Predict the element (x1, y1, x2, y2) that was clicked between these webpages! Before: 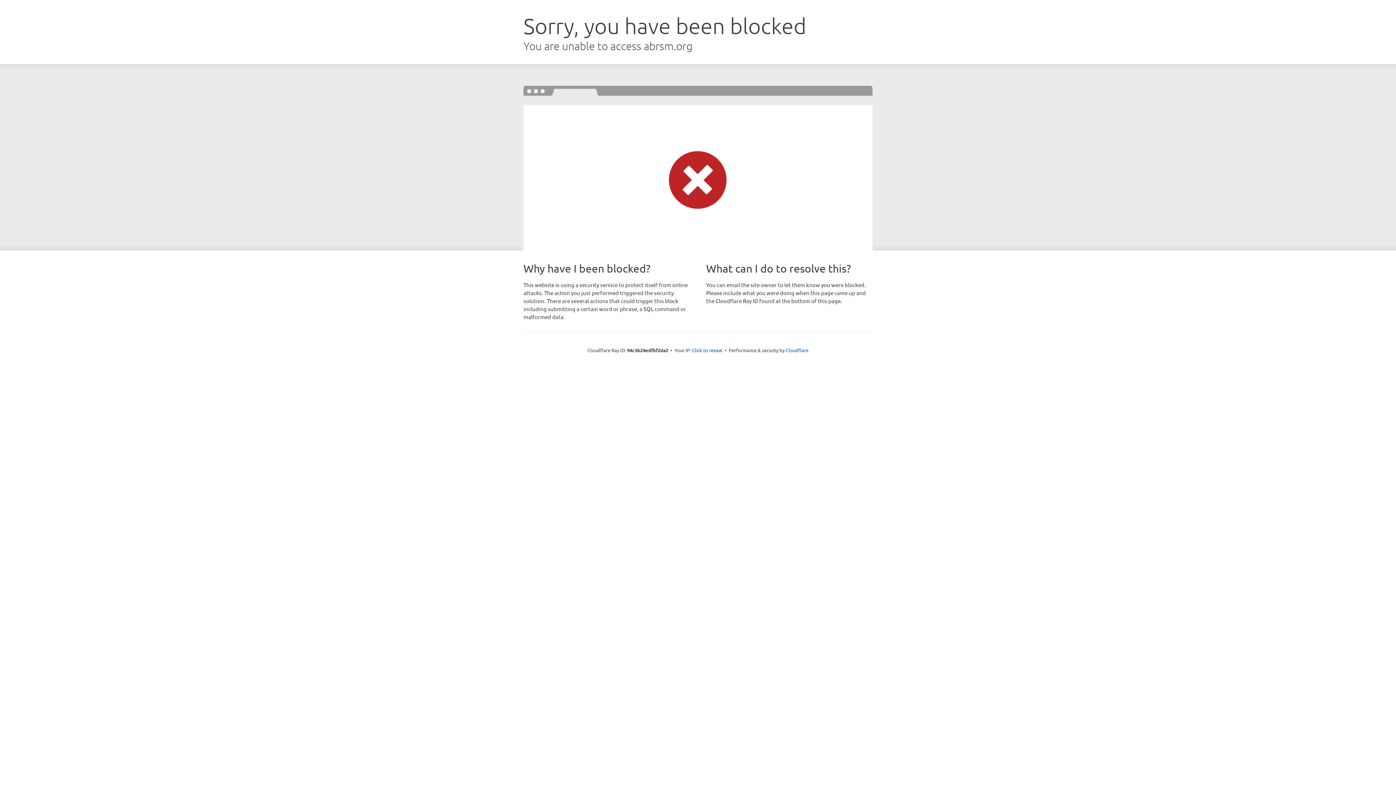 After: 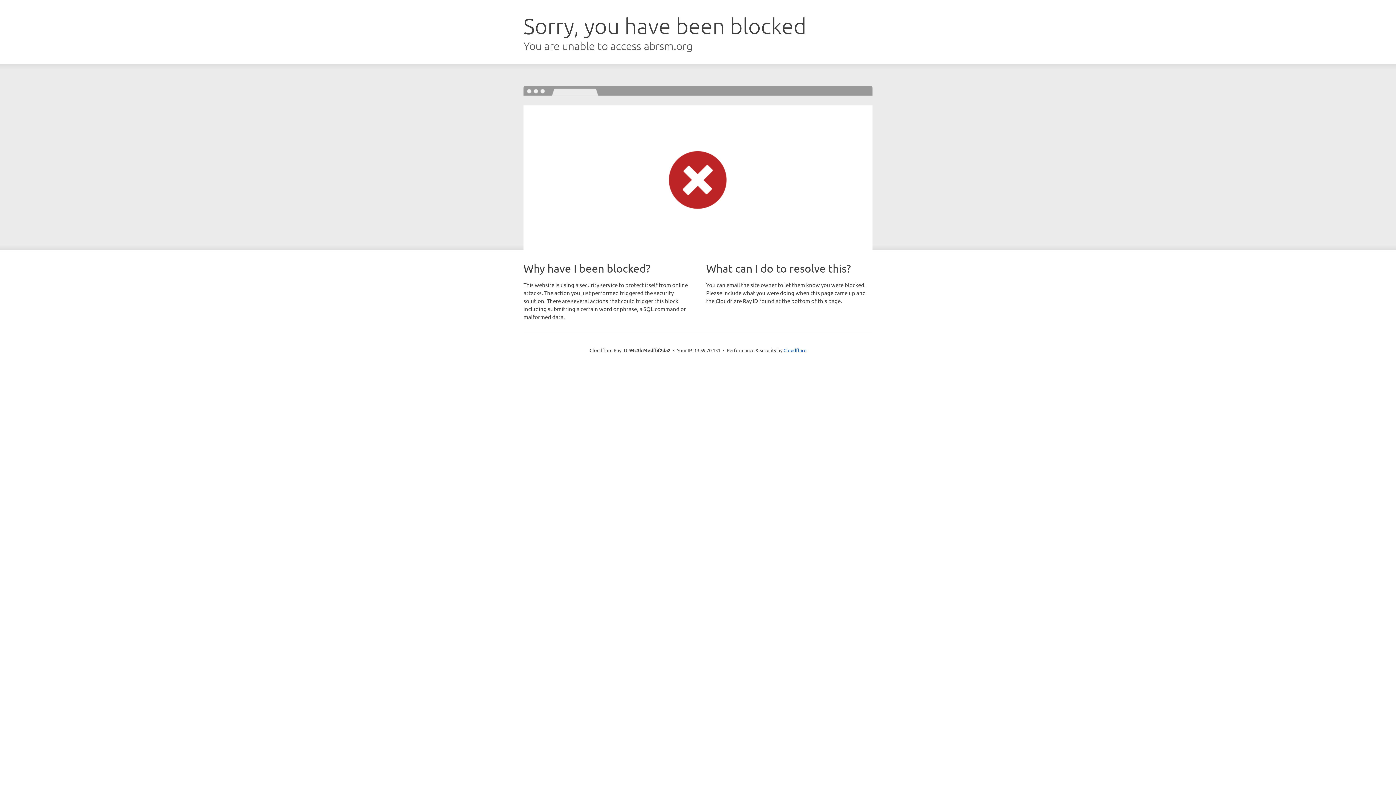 Action: label: Click to reveal bbox: (692, 346, 722, 353)